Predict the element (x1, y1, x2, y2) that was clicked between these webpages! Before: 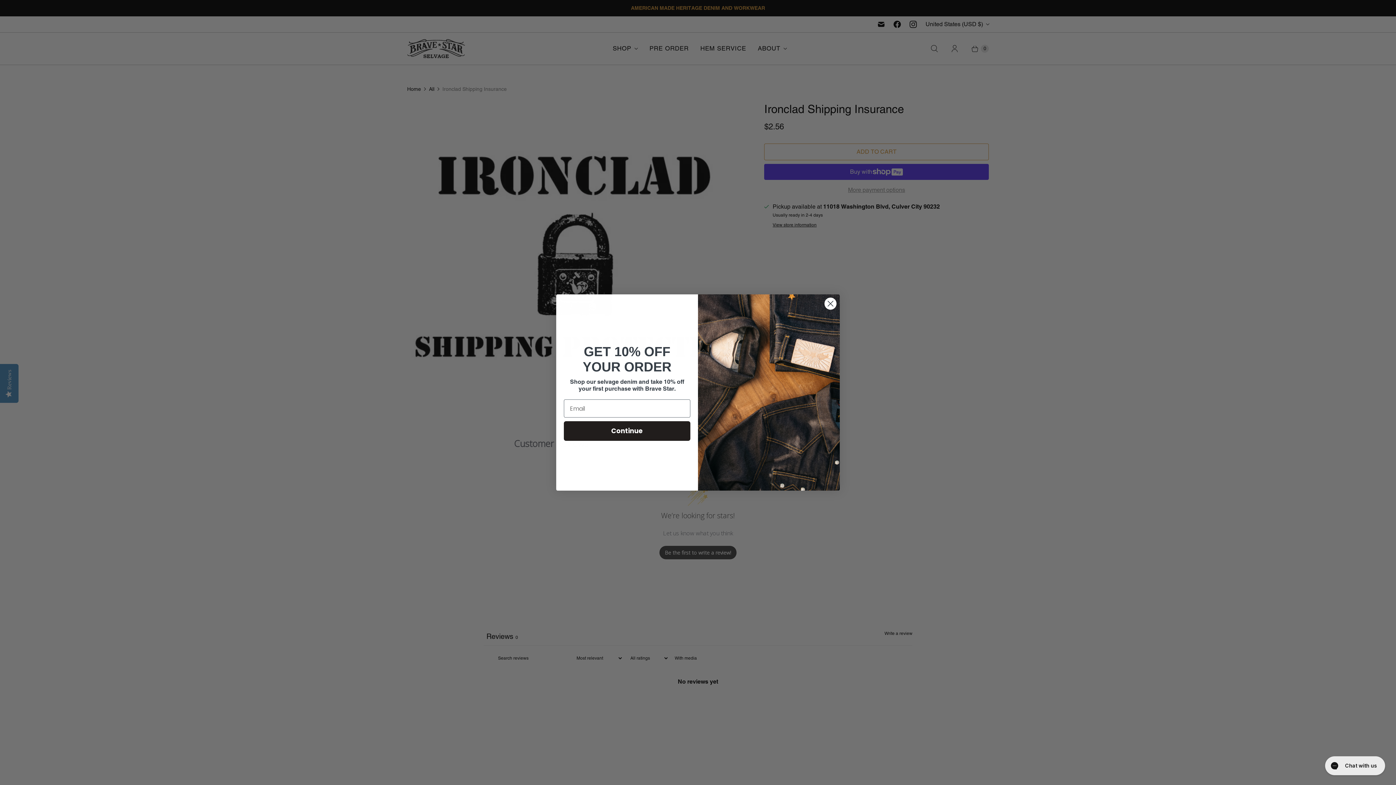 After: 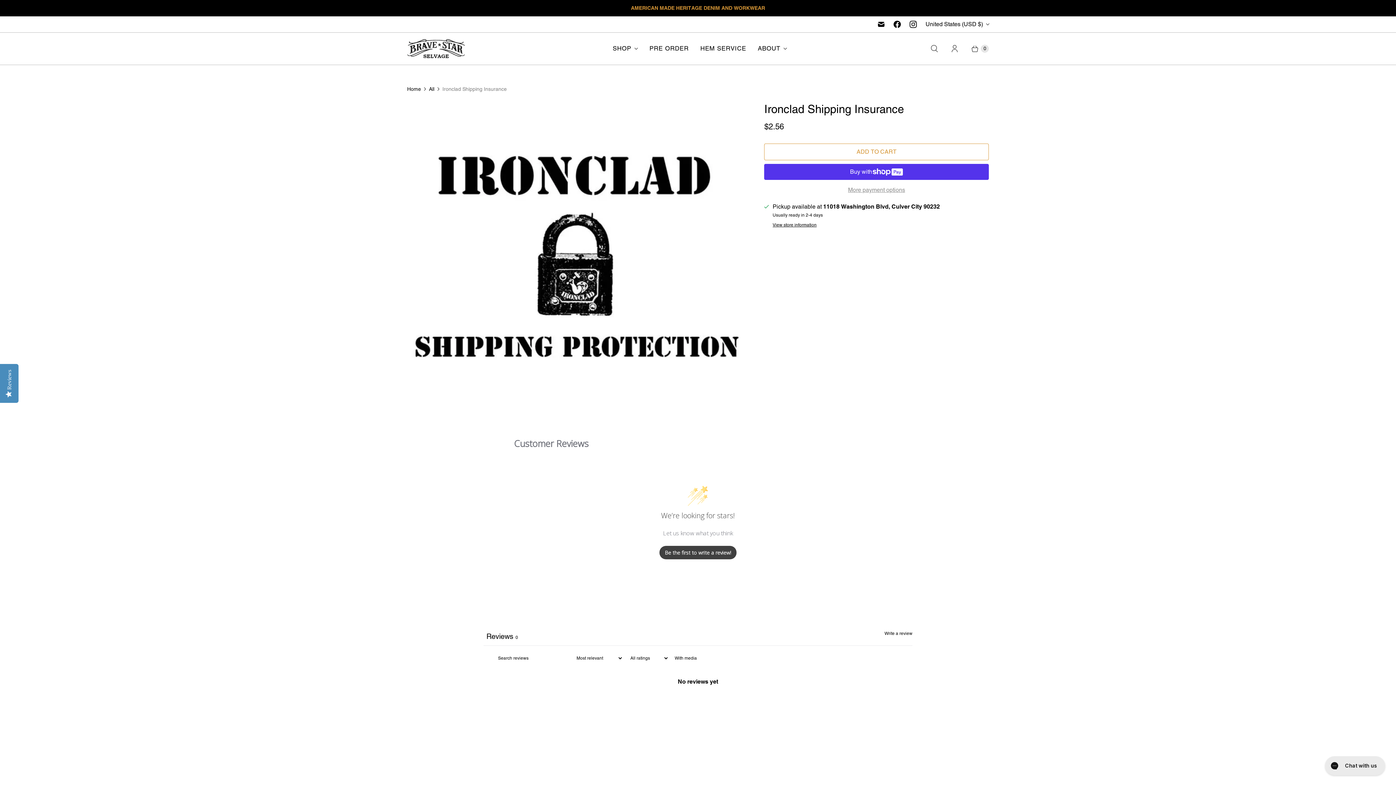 Action: label: Close dialog bbox: (824, 297, 837, 310)